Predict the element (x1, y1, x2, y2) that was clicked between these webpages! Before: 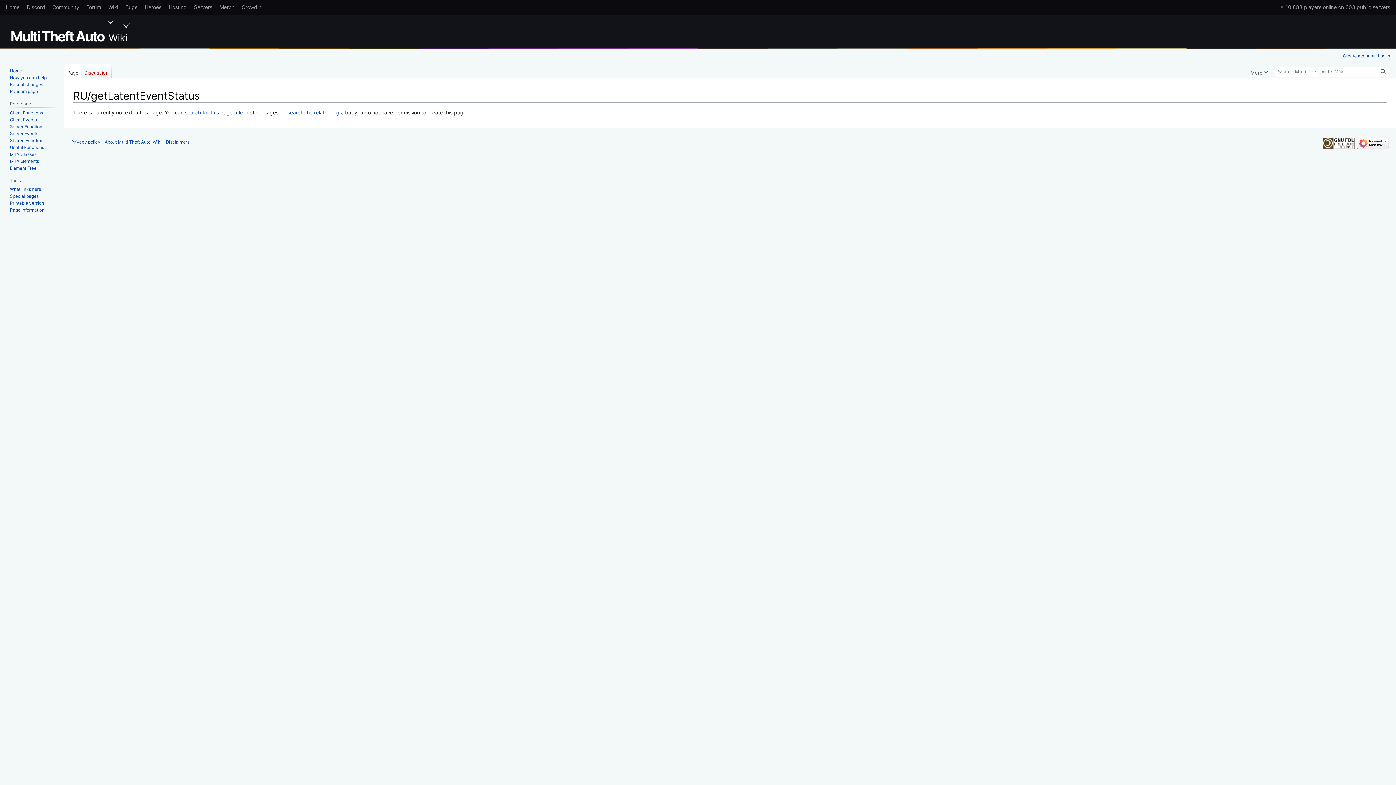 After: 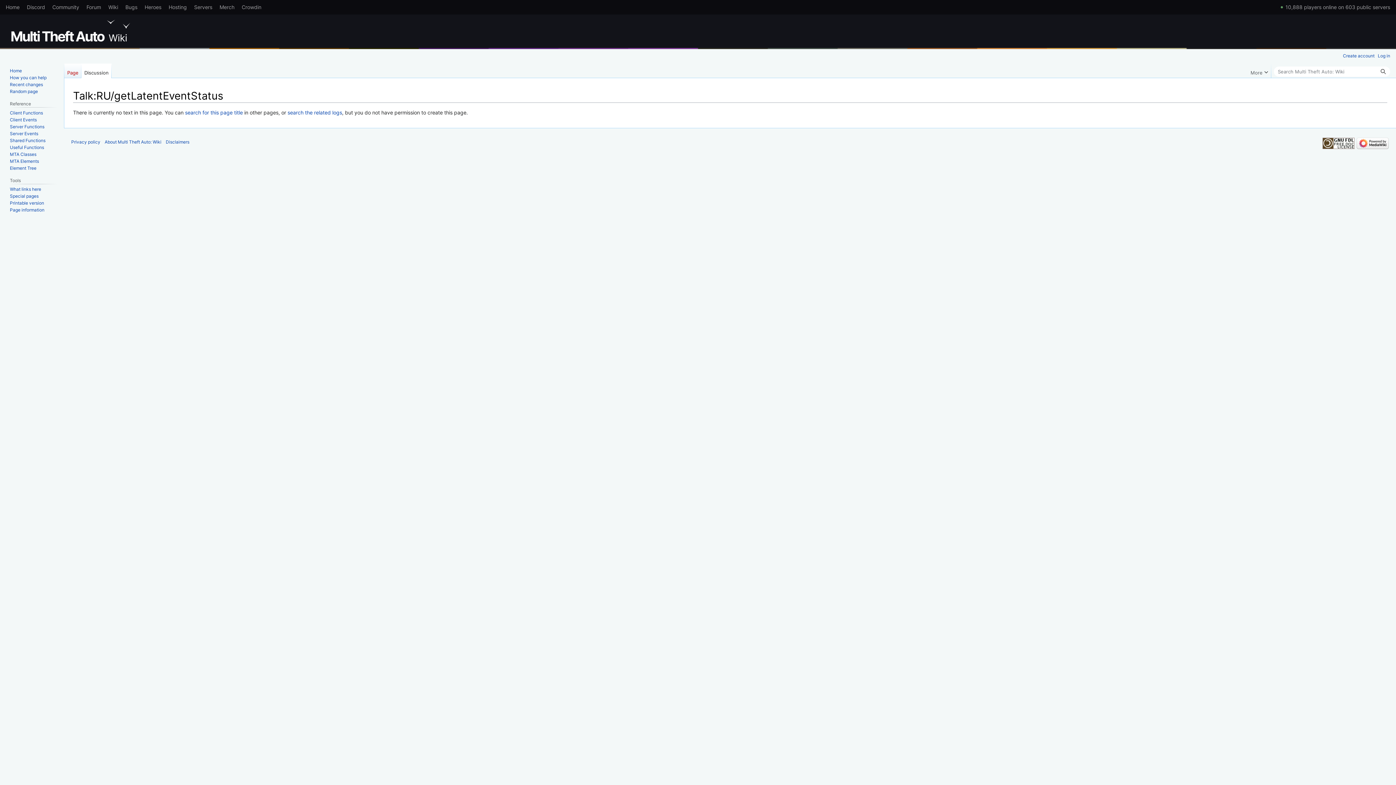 Action: label: Discussion bbox: (81, 63, 111, 78)